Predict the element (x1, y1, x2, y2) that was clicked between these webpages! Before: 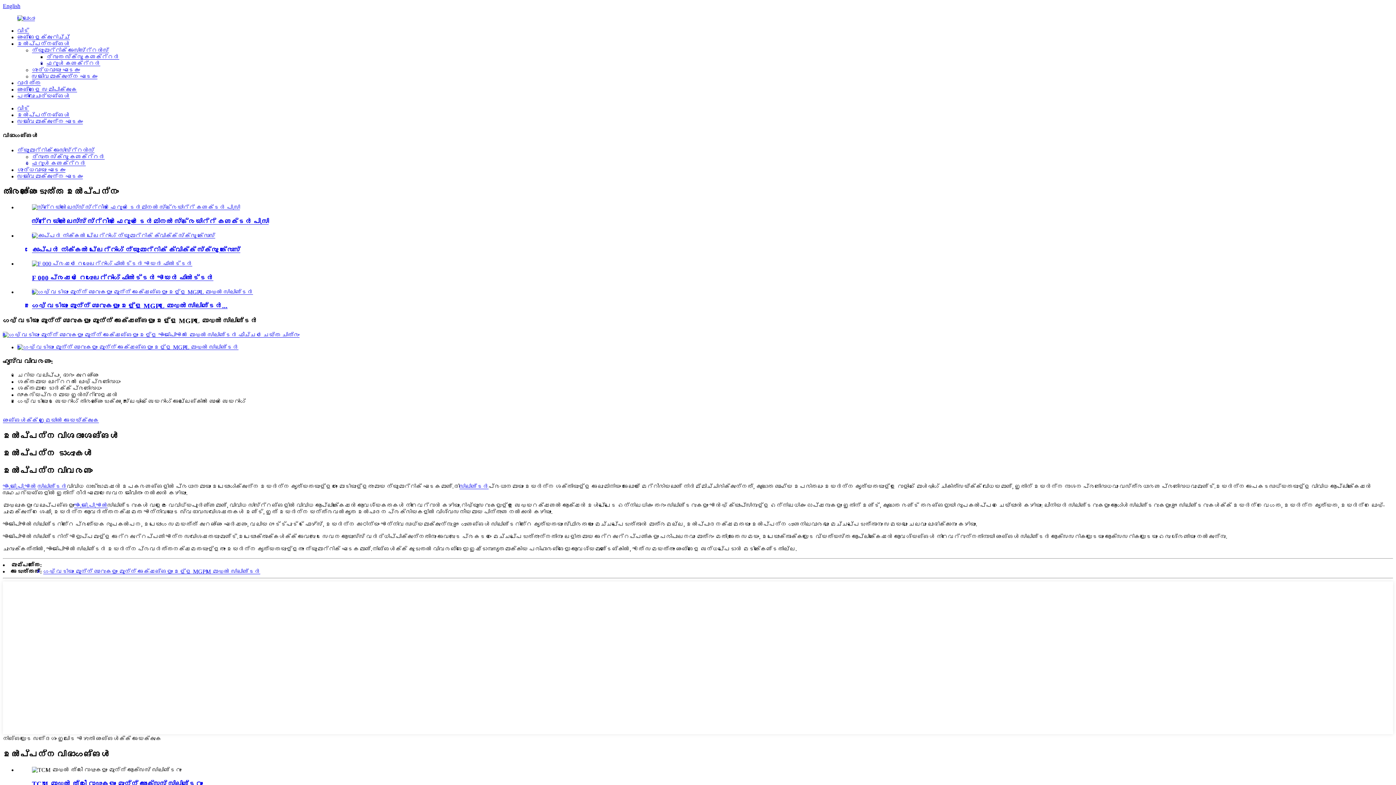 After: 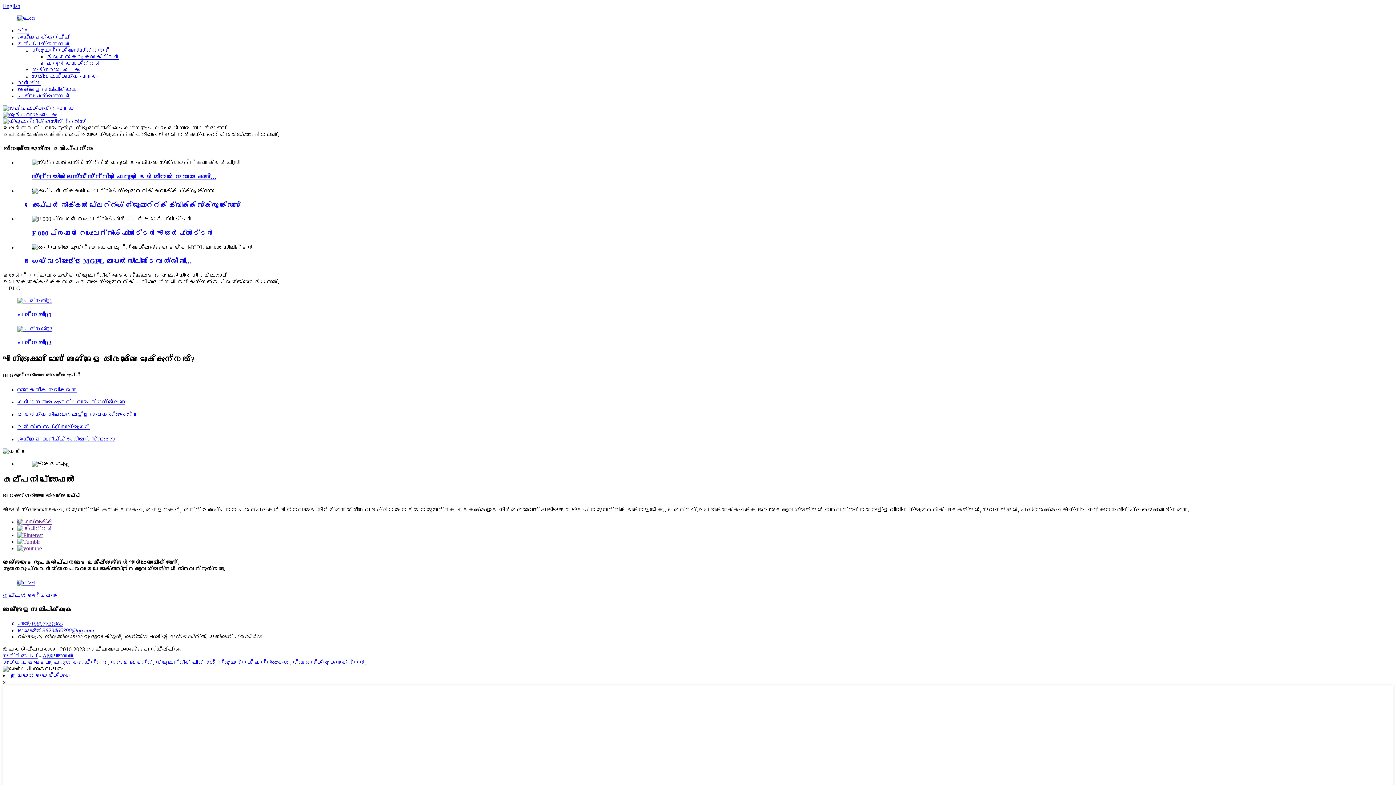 Action: bbox: (17, 27, 29, 33) label: വീട്